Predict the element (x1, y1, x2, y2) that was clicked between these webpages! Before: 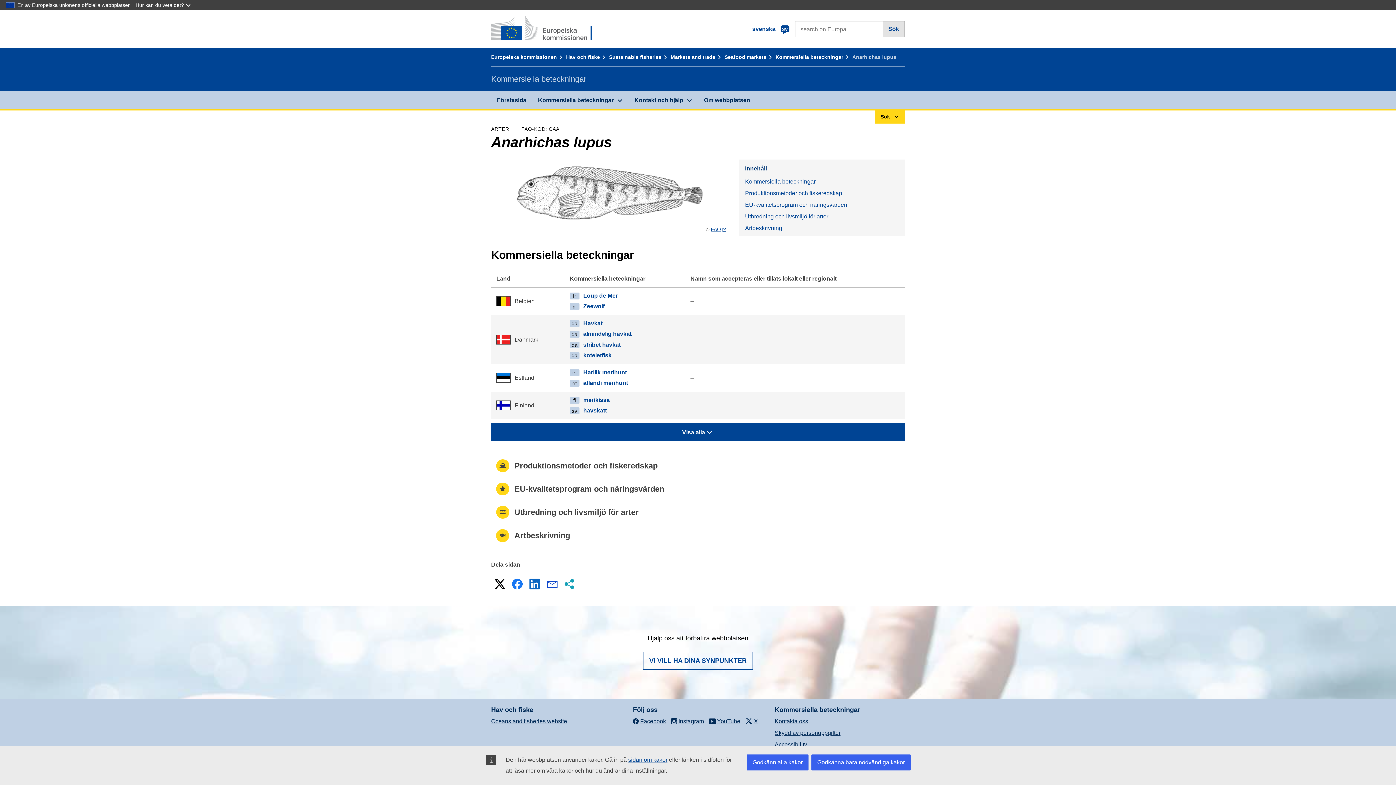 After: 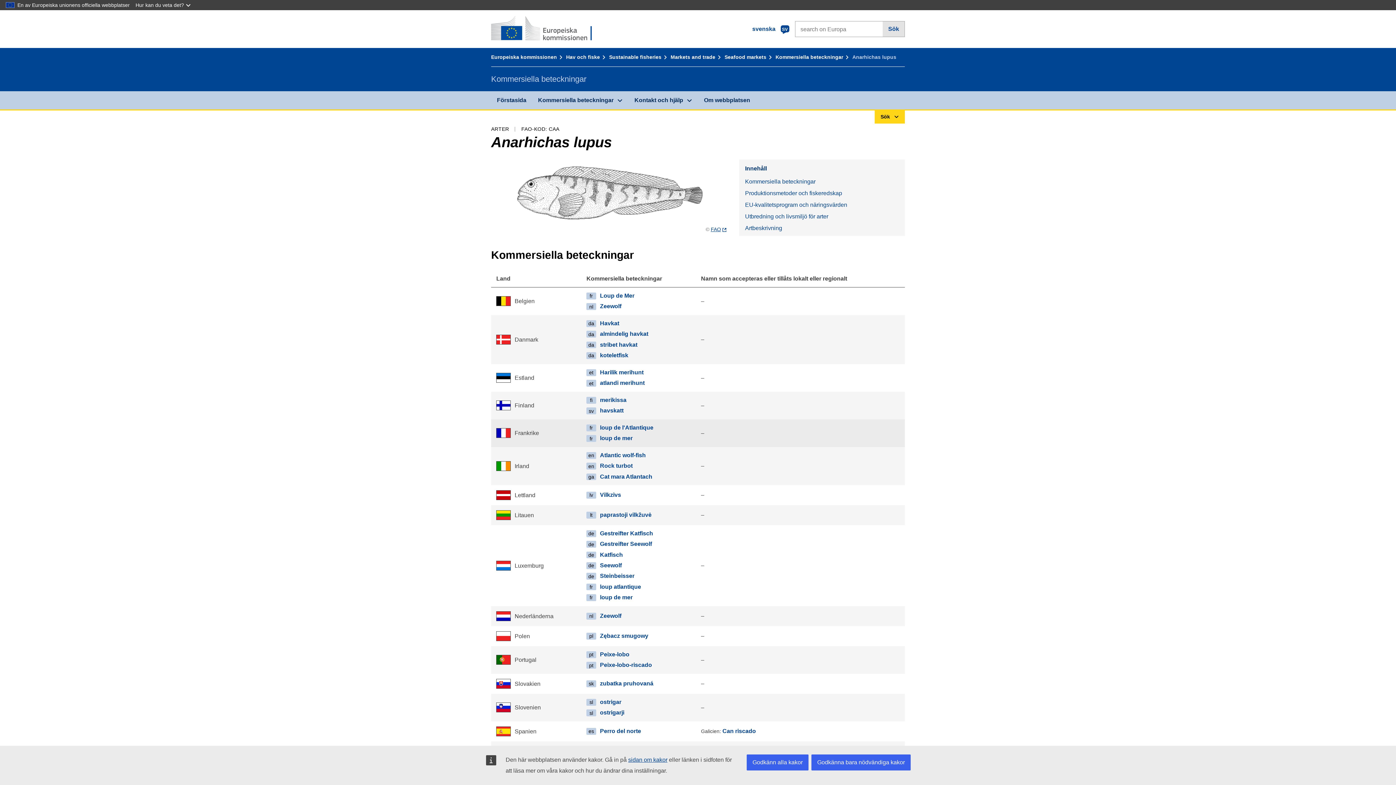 Action: label: Visa alla  bbox: (491, 423, 905, 441)